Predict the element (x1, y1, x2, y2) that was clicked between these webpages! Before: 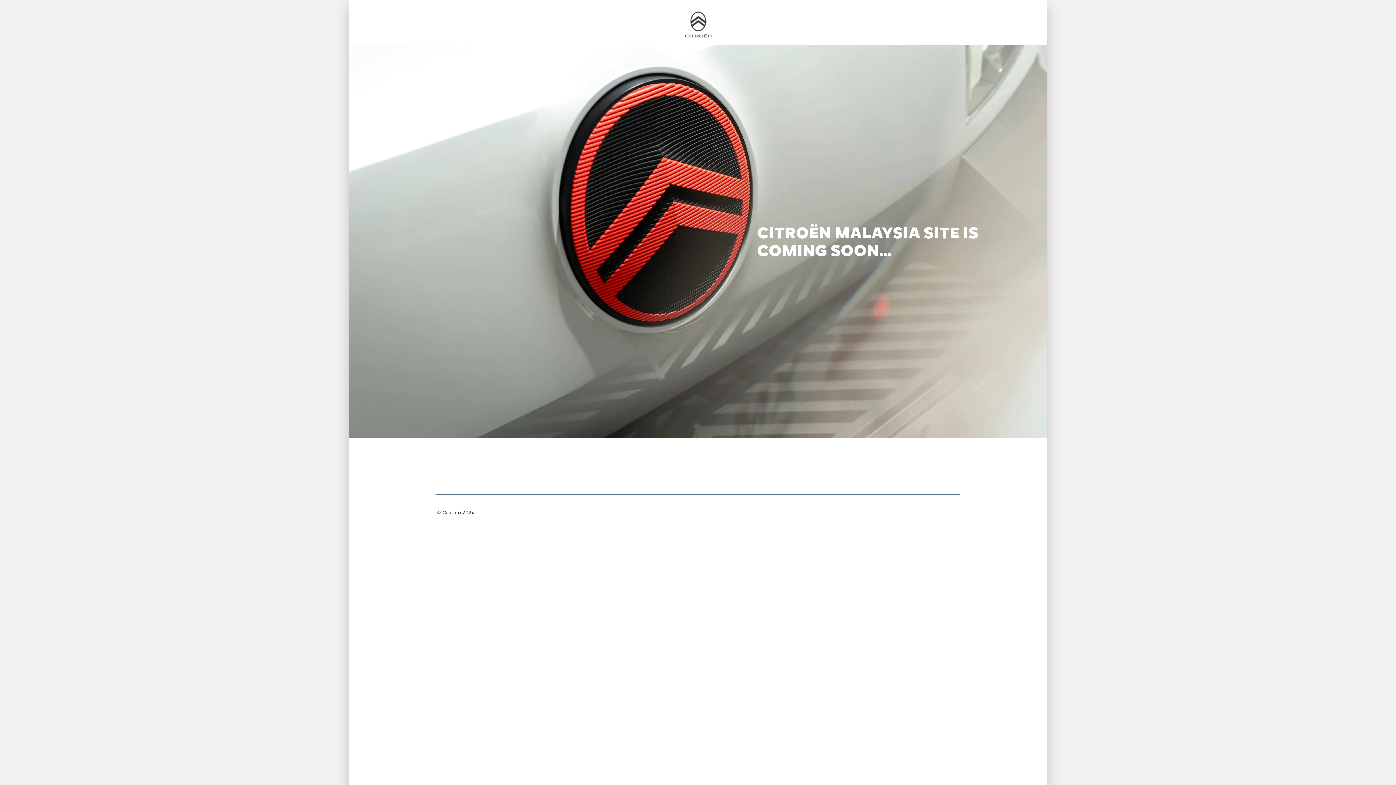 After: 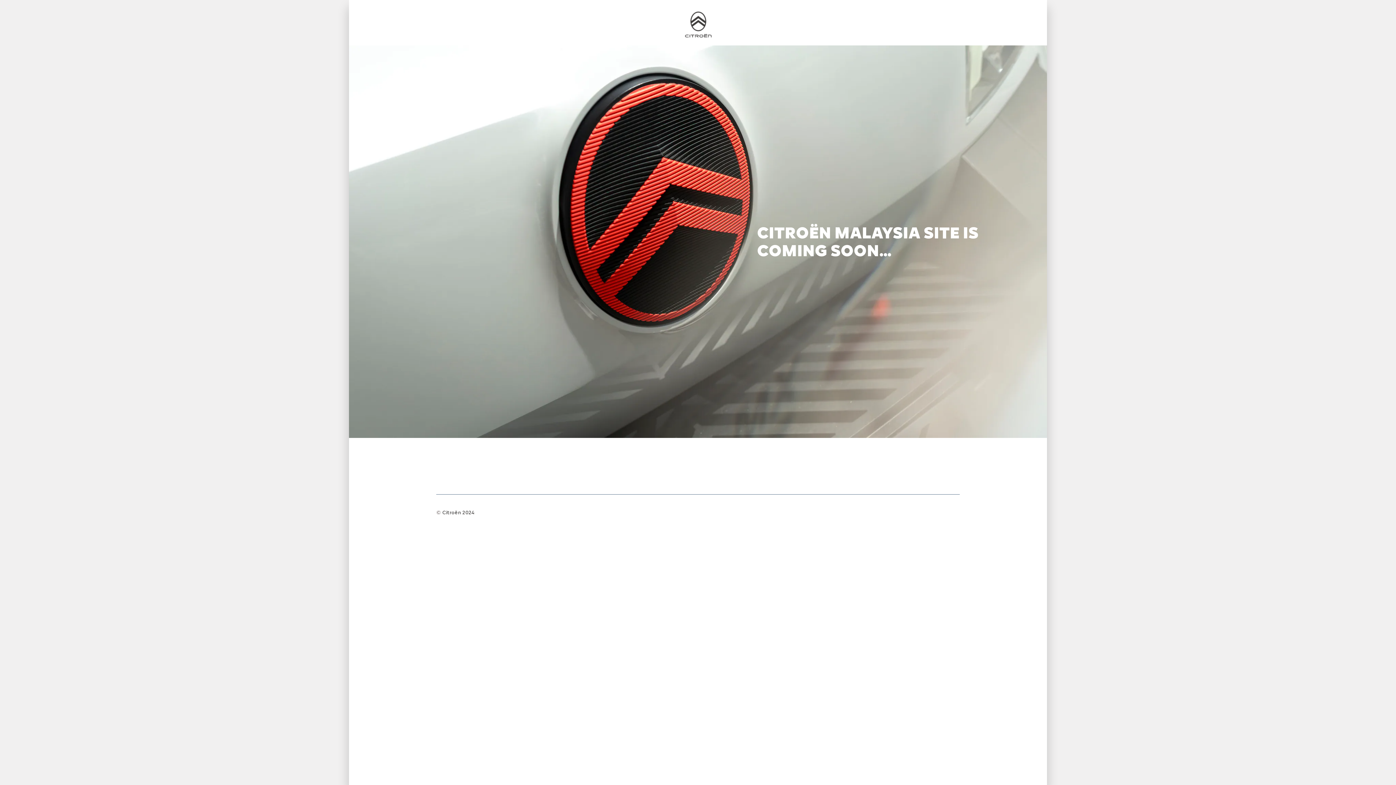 Action: bbox: (679, 7, 717, 42)